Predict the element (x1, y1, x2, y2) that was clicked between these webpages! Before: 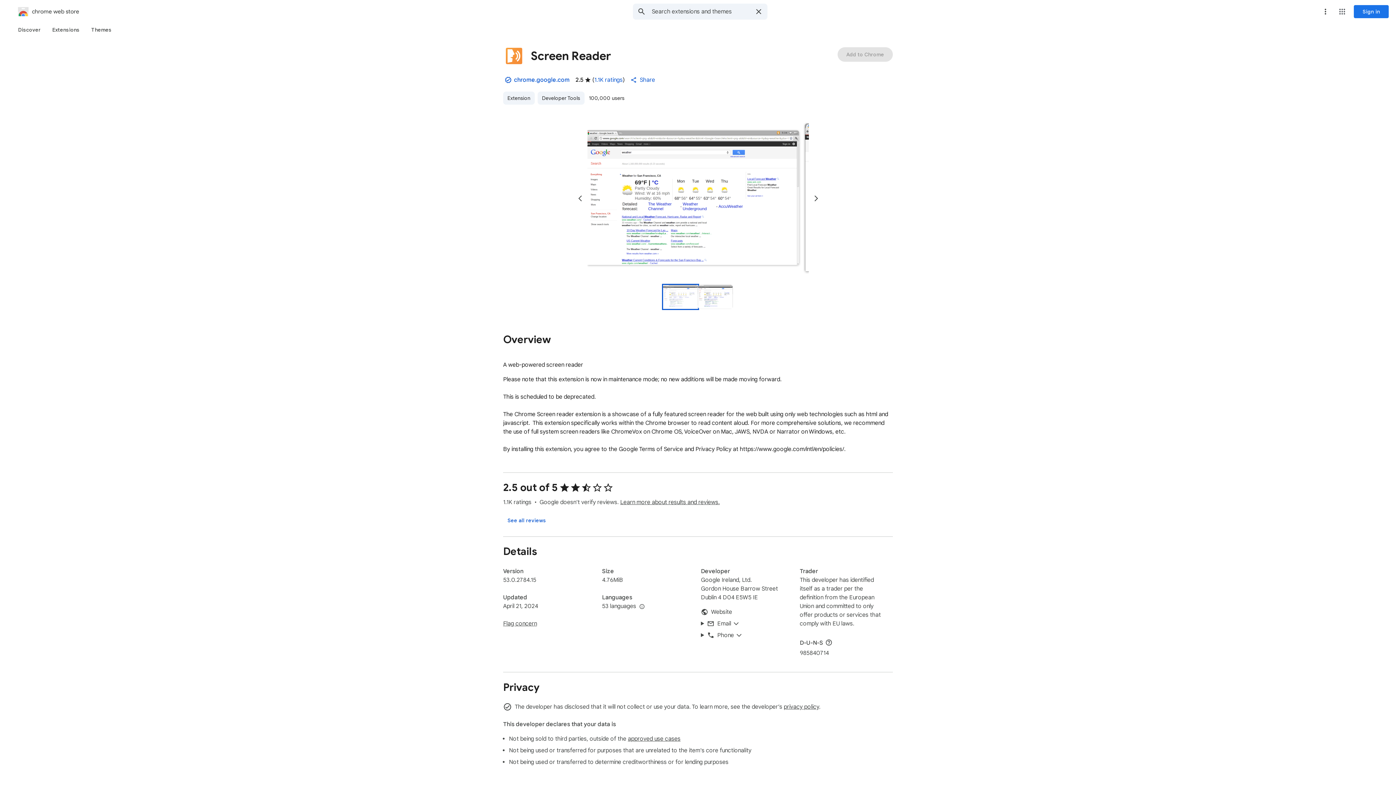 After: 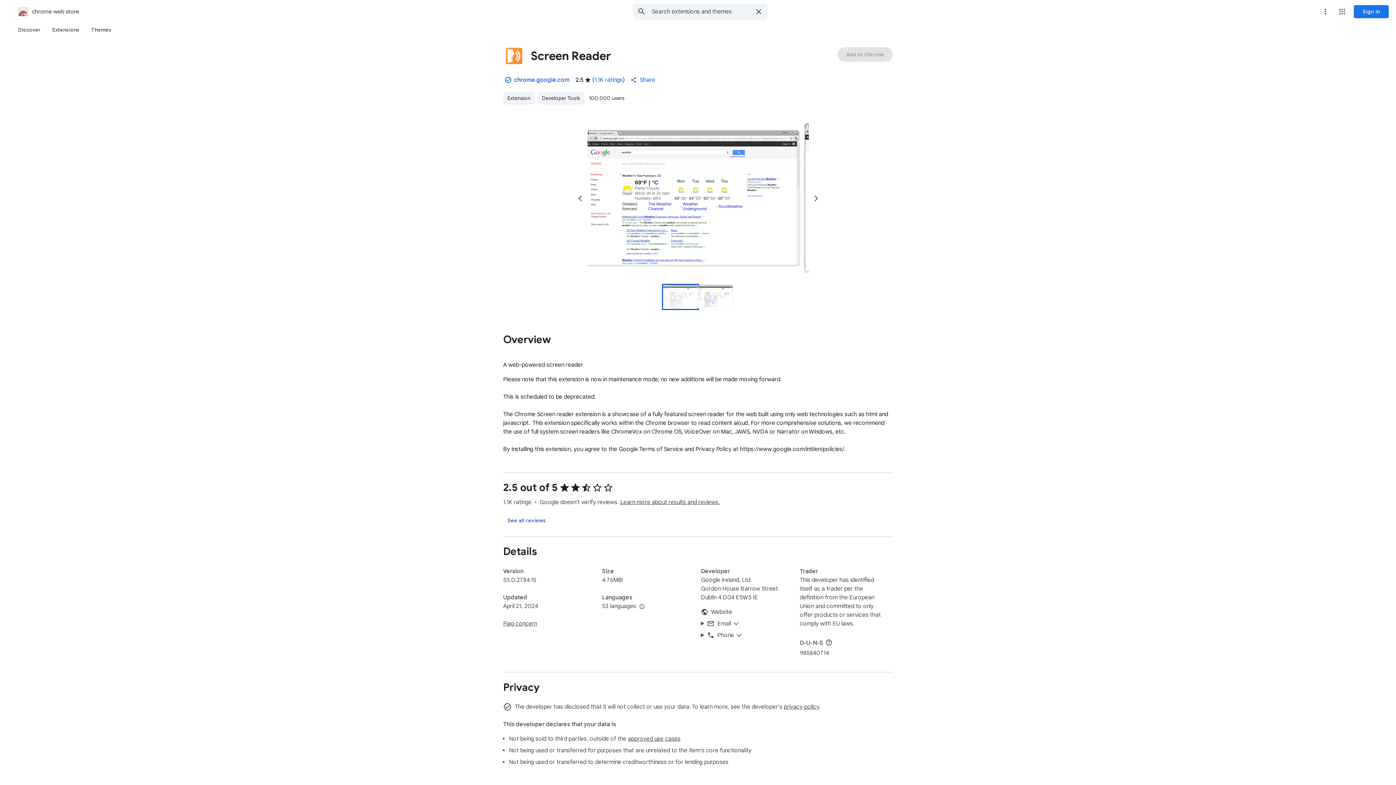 Action: bbox: (514, 75, 569, 84) label: chrome.google.com